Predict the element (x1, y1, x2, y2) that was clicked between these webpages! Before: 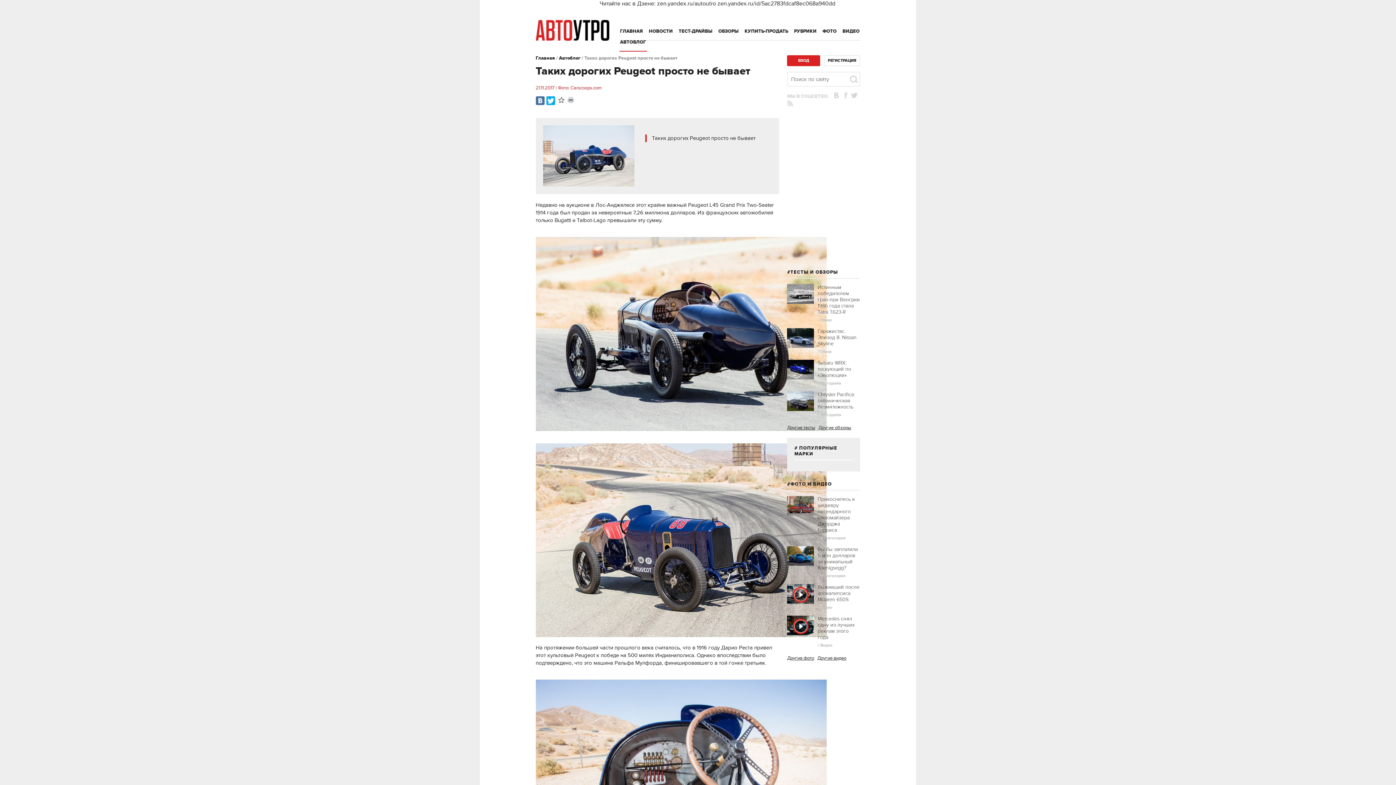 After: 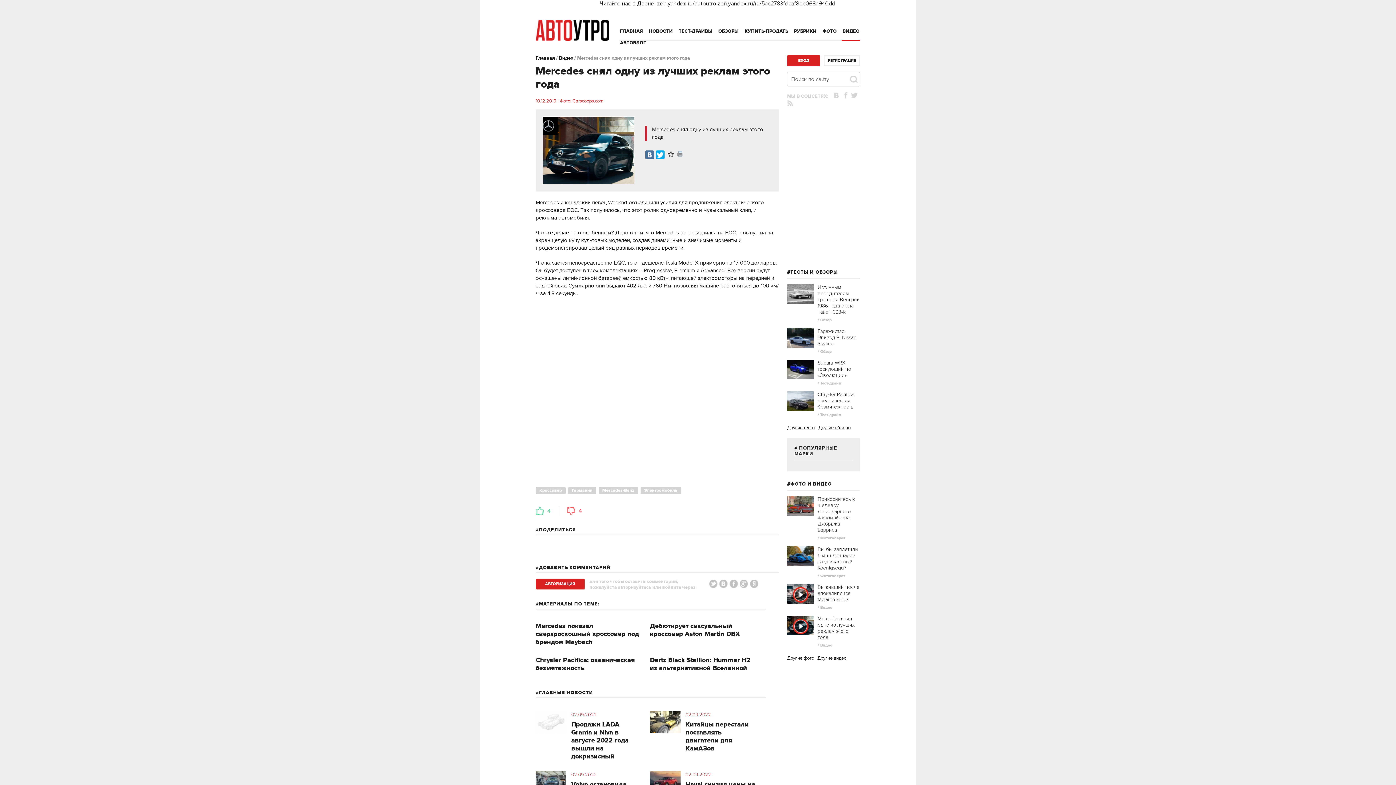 Action: bbox: (787, 616, 814, 637)